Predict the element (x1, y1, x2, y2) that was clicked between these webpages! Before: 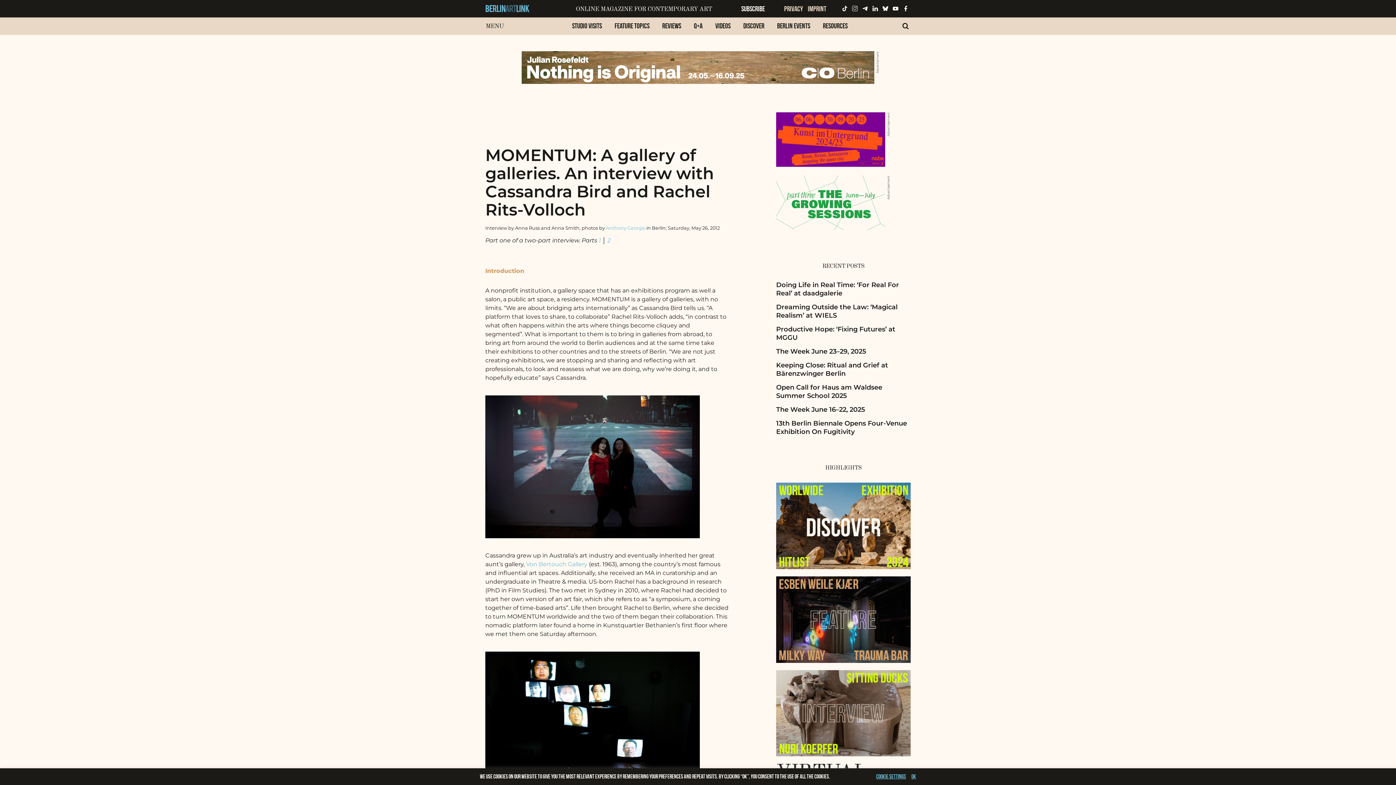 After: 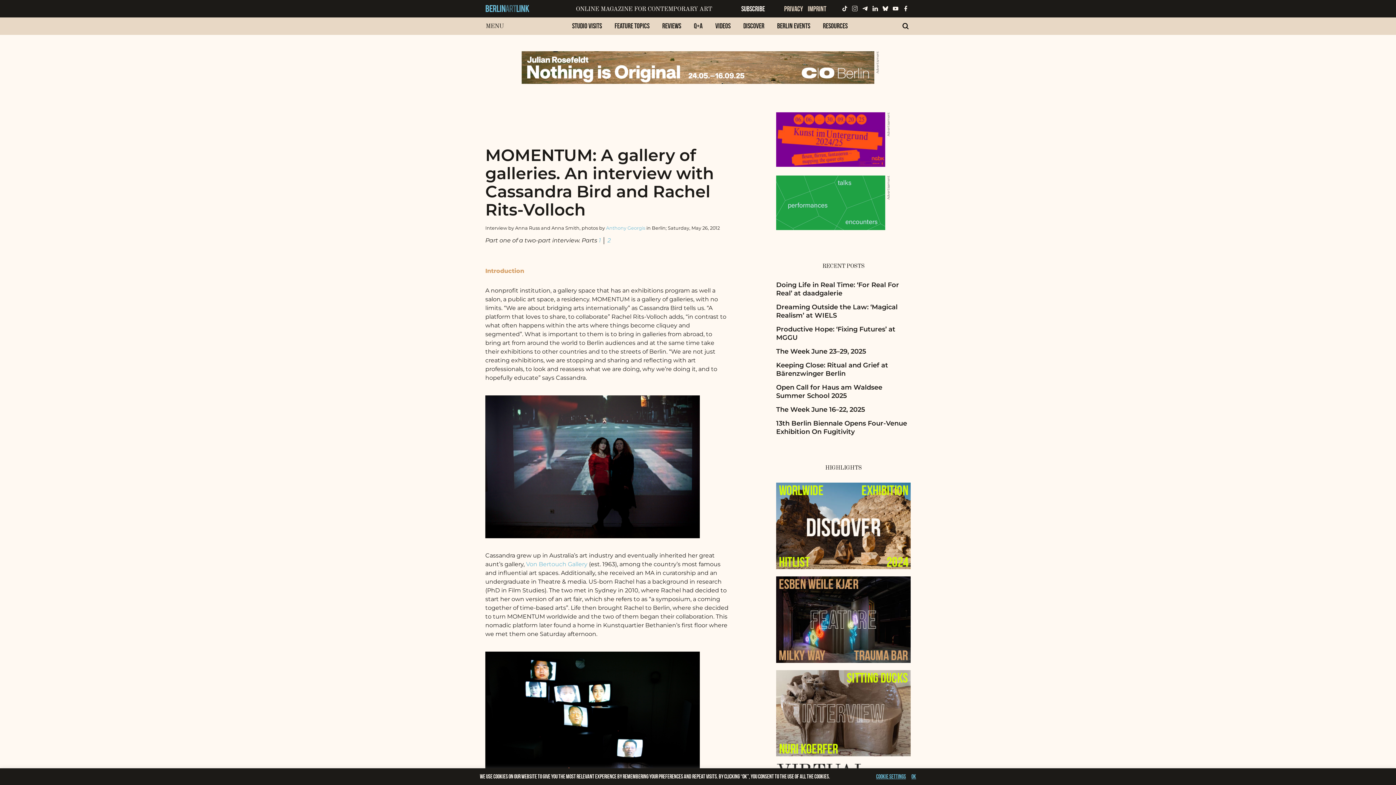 Action: bbox: (776, 620, 910, 625)